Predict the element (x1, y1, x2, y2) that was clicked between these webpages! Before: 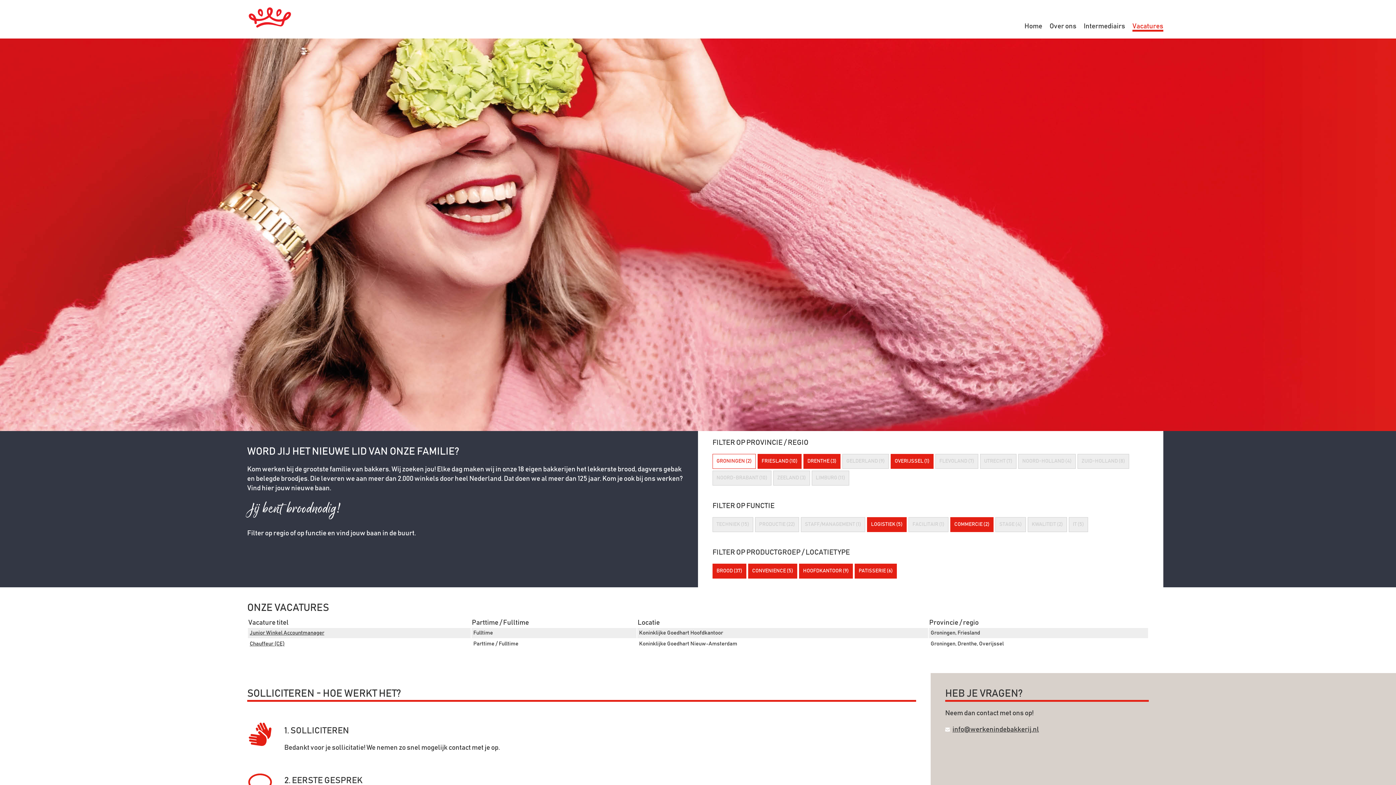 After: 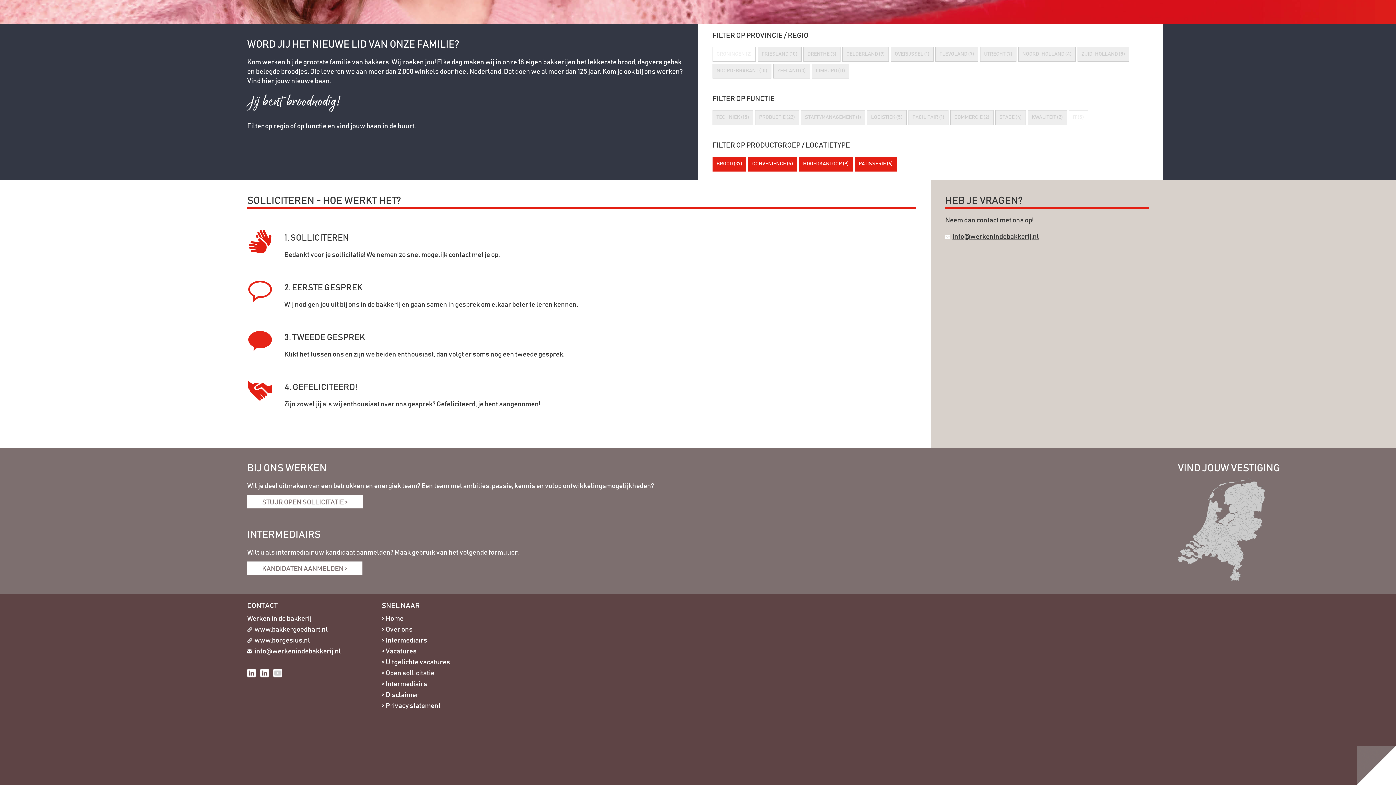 Action: label: IT (5) bbox: (1069, 517, 1088, 532)